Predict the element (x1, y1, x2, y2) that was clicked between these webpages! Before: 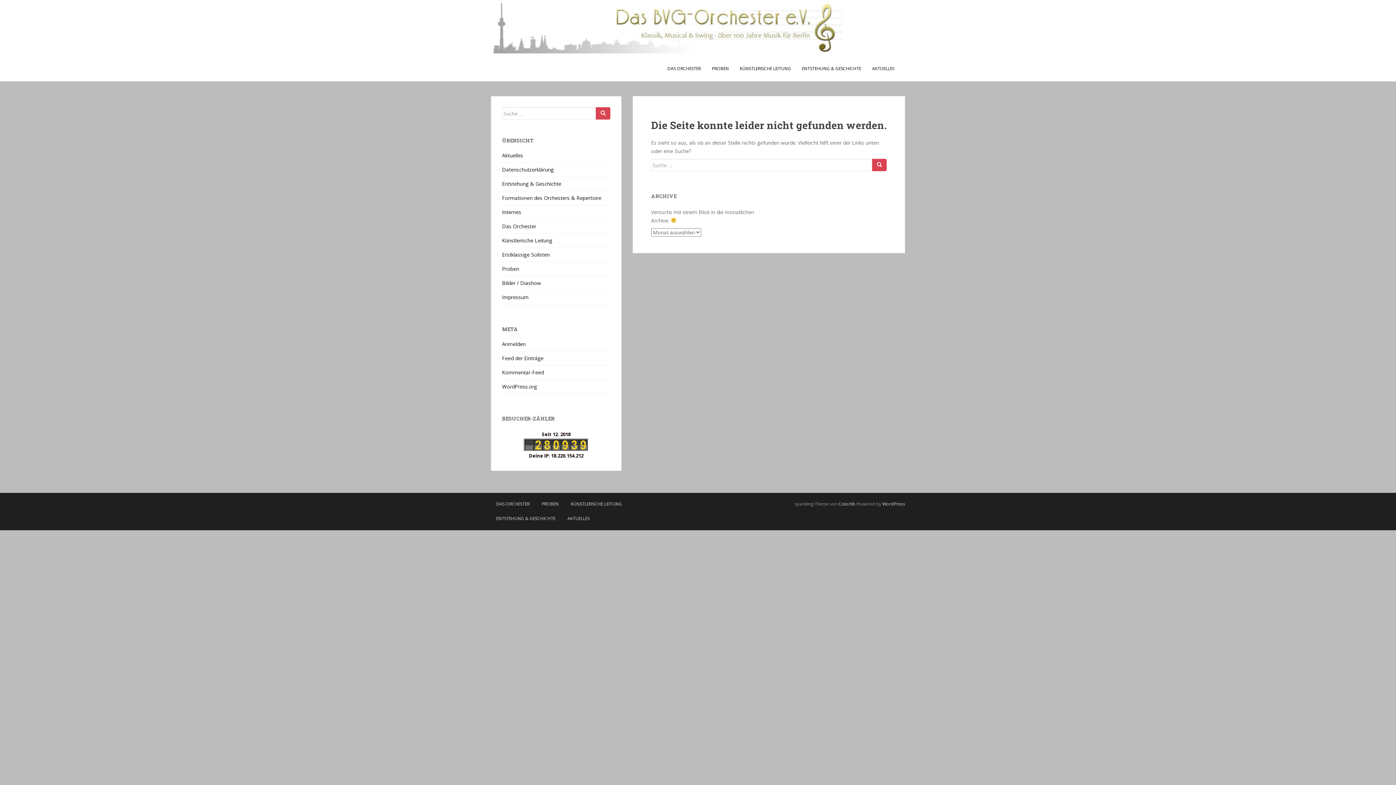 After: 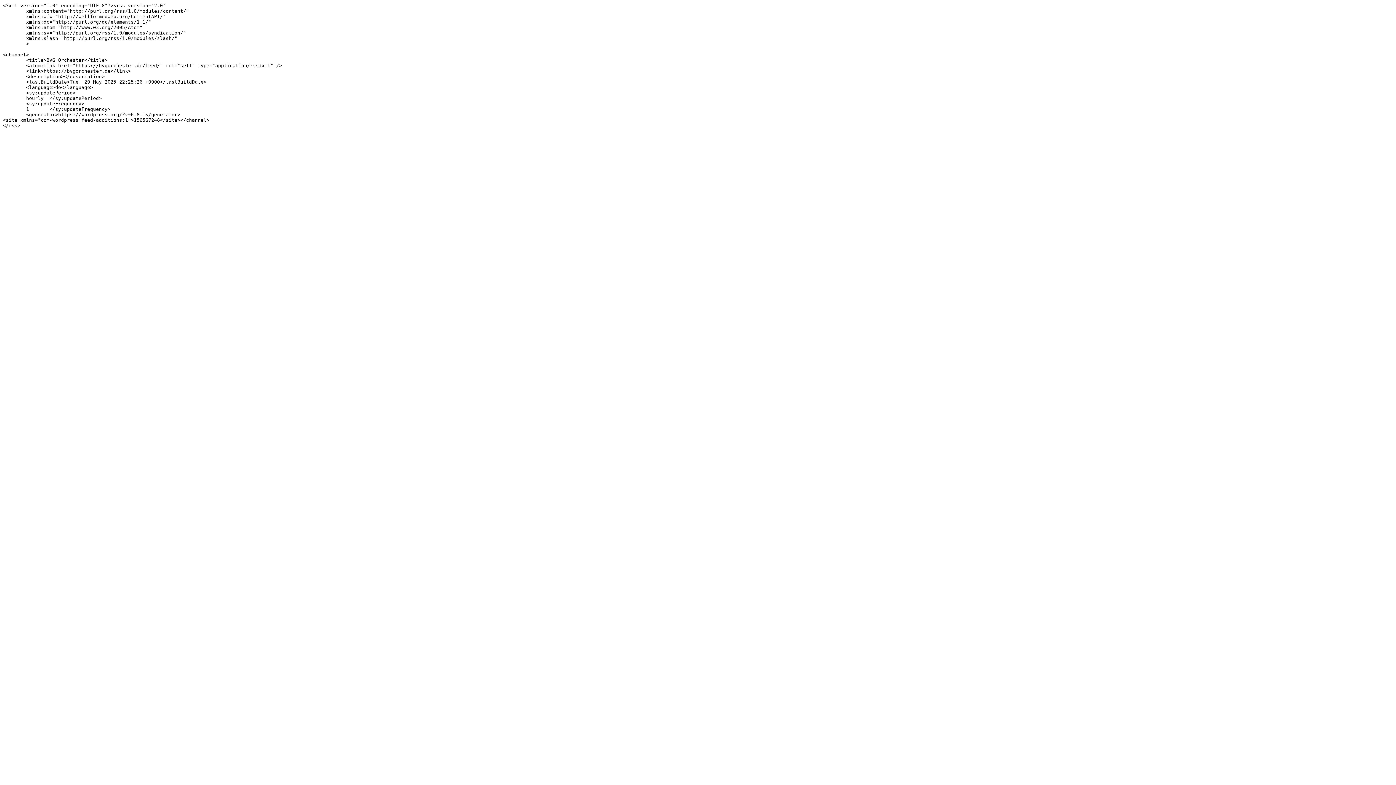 Action: label: Feed der Einträge bbox: (502, 354, 543, 361)